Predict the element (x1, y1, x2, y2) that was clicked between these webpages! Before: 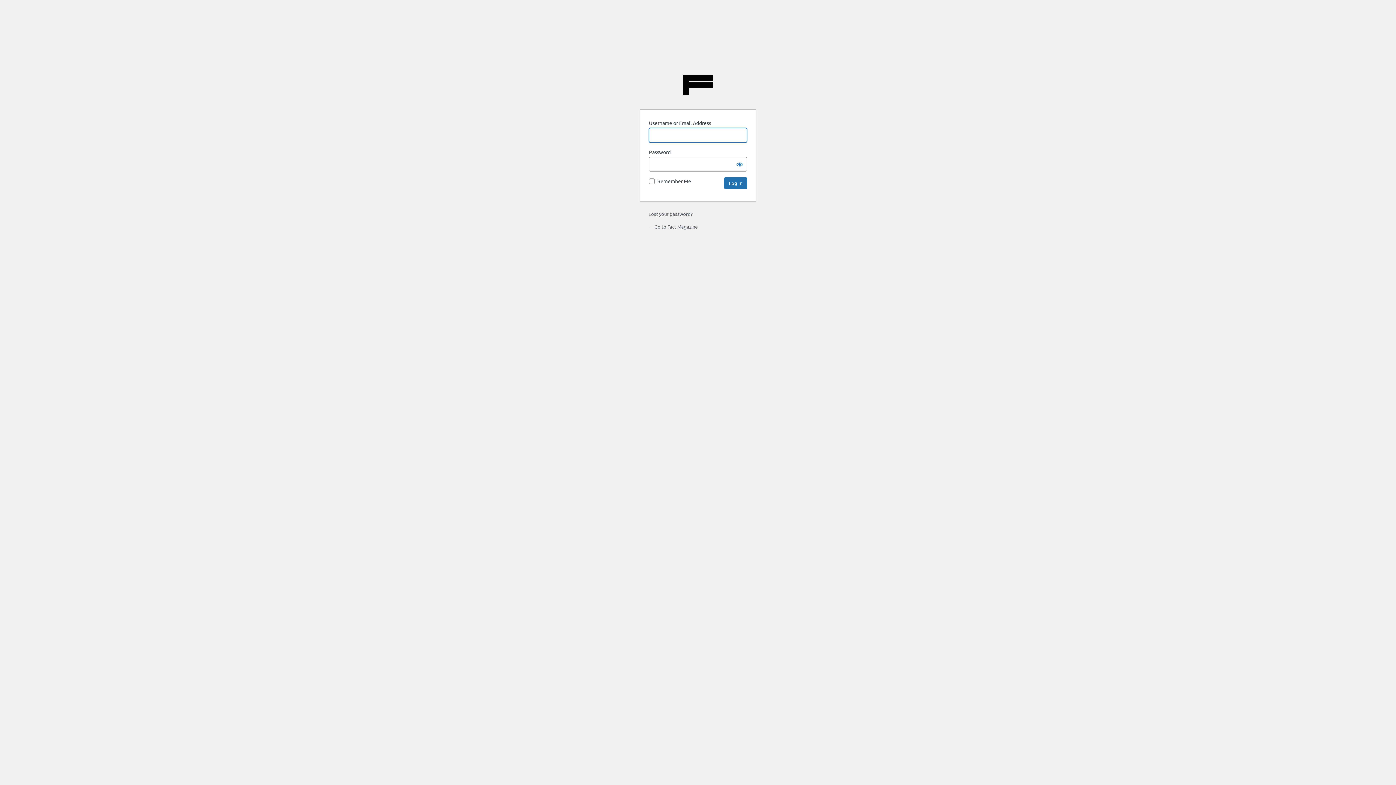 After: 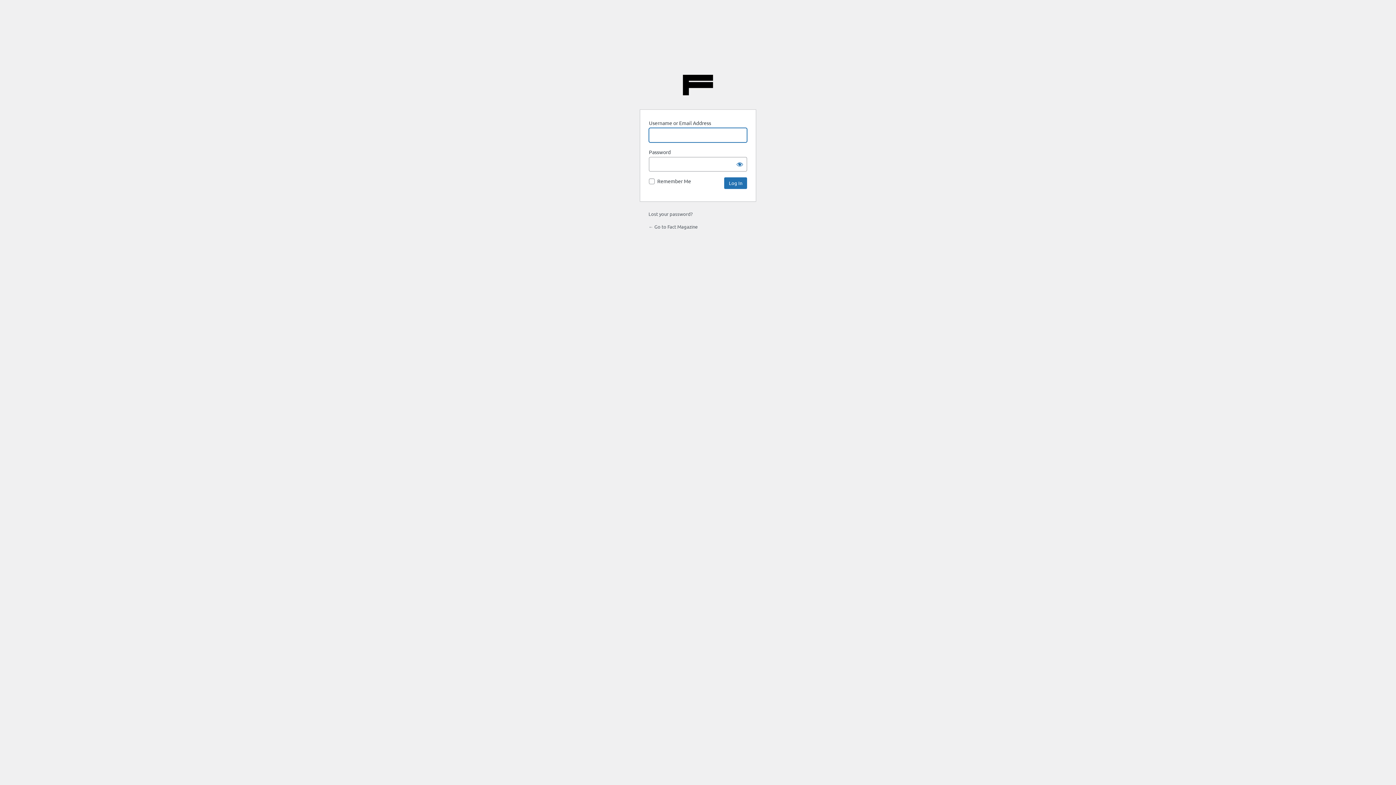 Action: bbox: (682, 69, 713, 100) label: Fact Magazine